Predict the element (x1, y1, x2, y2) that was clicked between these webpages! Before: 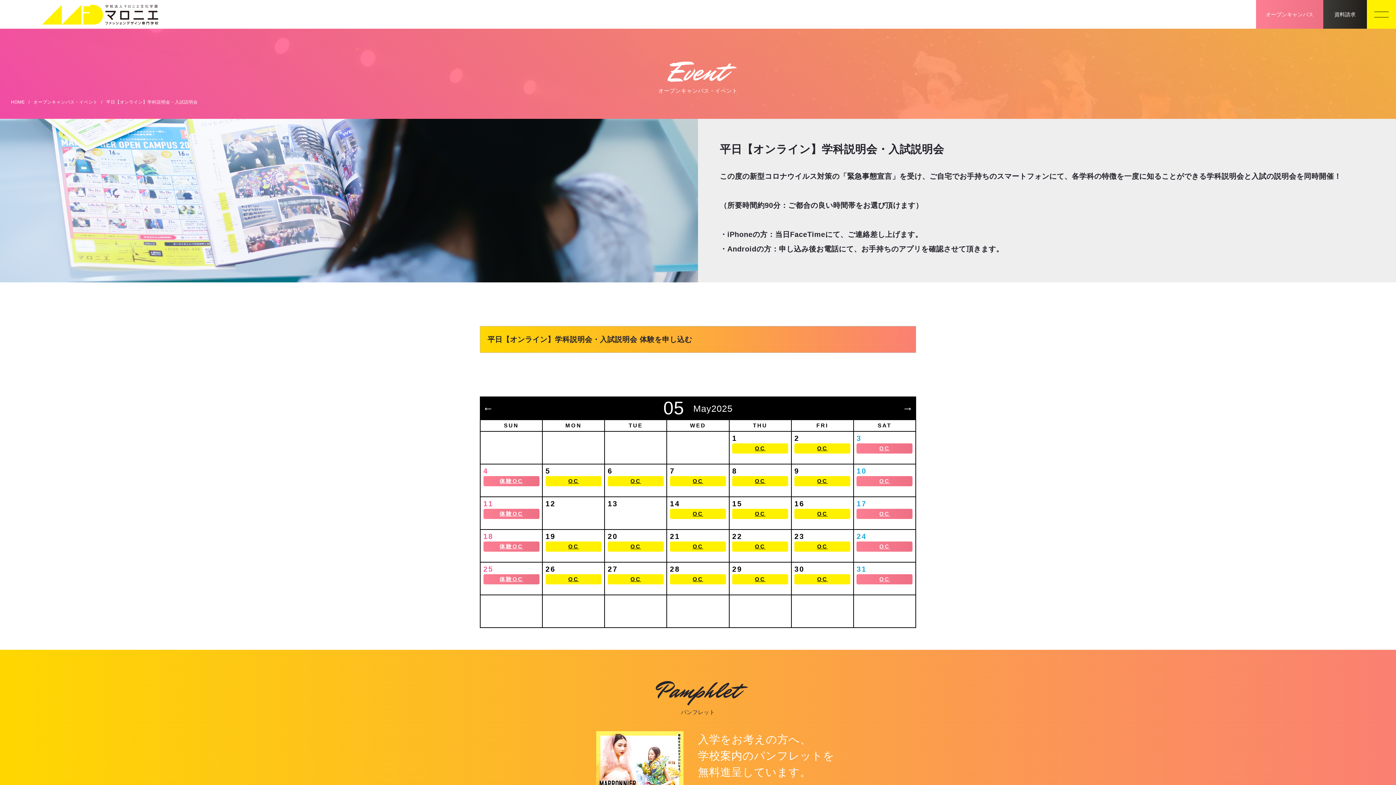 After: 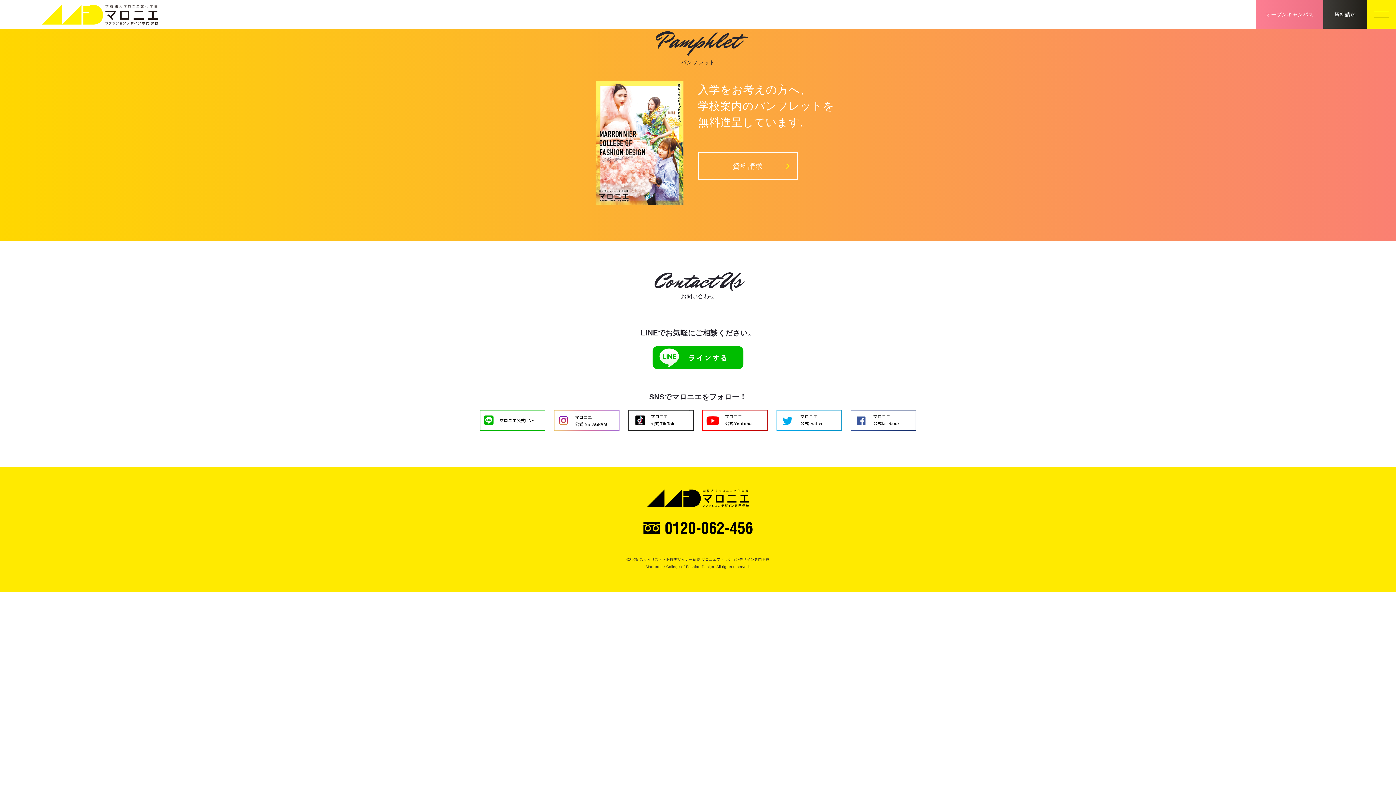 Action: bbox: (607, 532, 663, 540) label: 20